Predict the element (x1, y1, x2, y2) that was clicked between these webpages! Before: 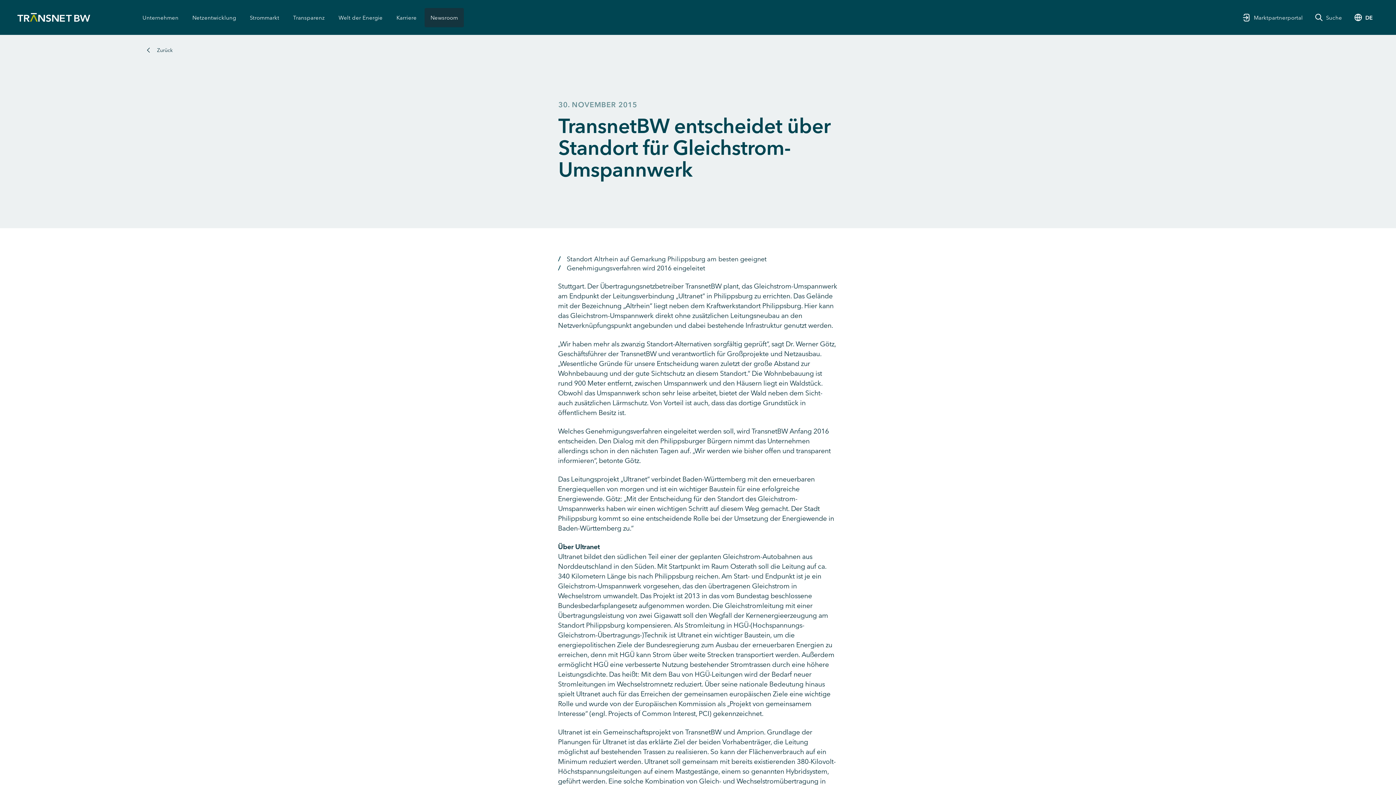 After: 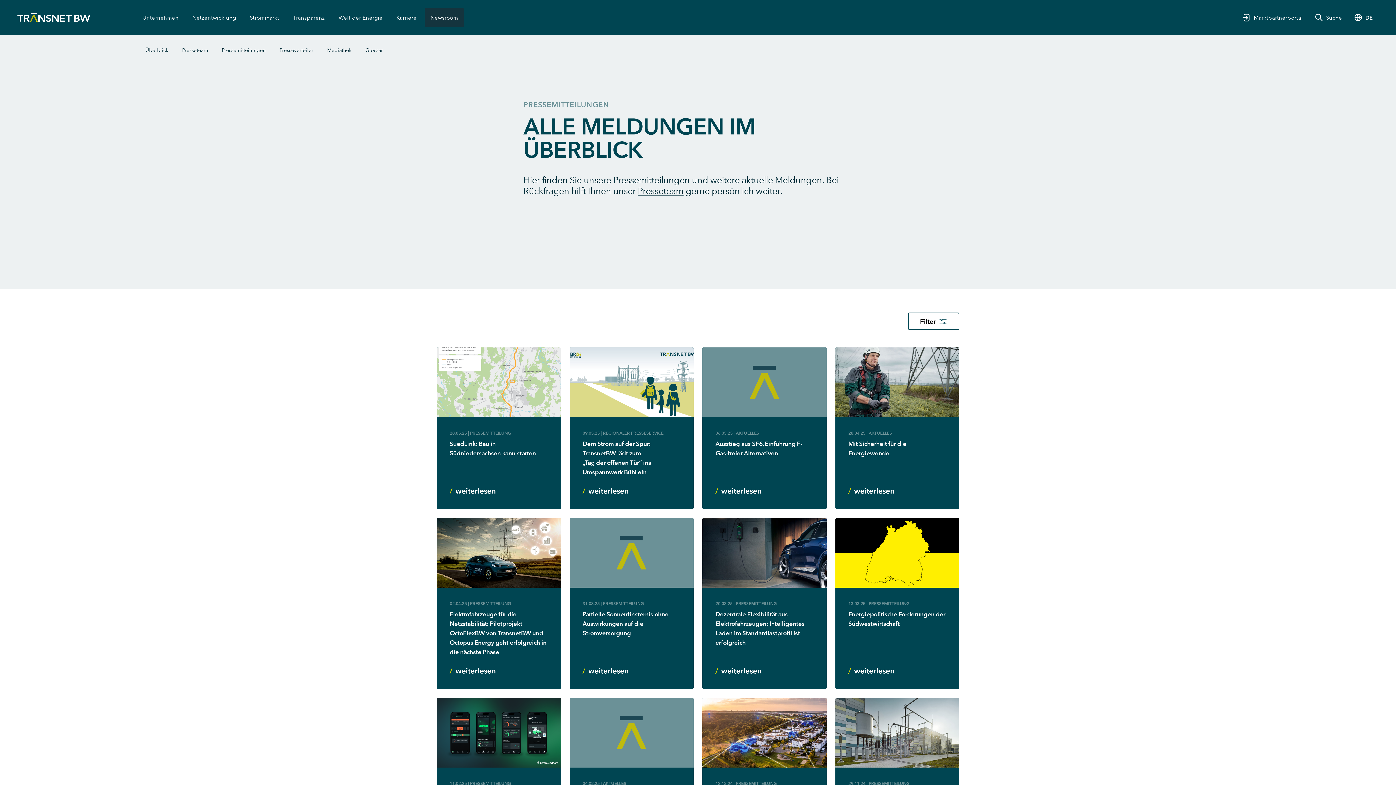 Action: label: Zurück bbox: (139, 42, 178, 58)